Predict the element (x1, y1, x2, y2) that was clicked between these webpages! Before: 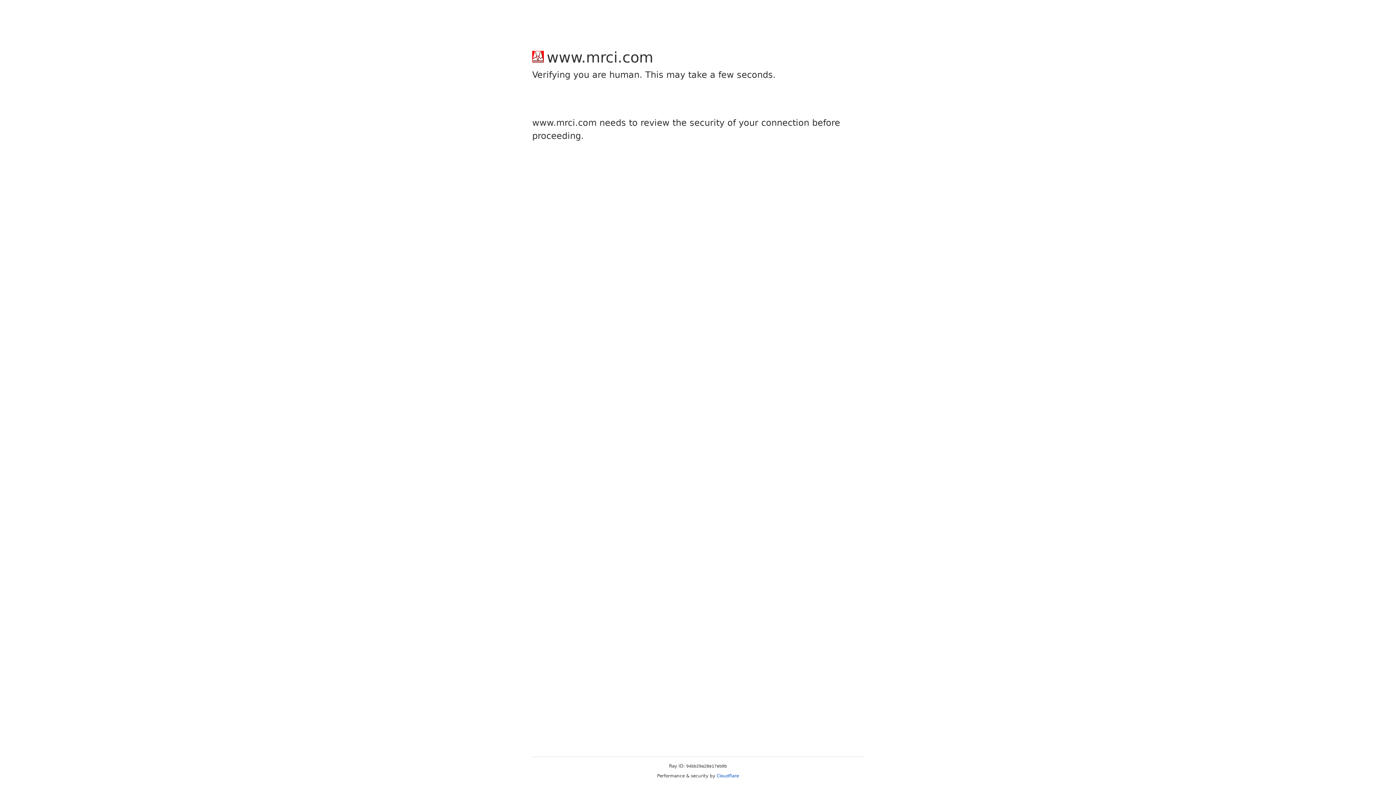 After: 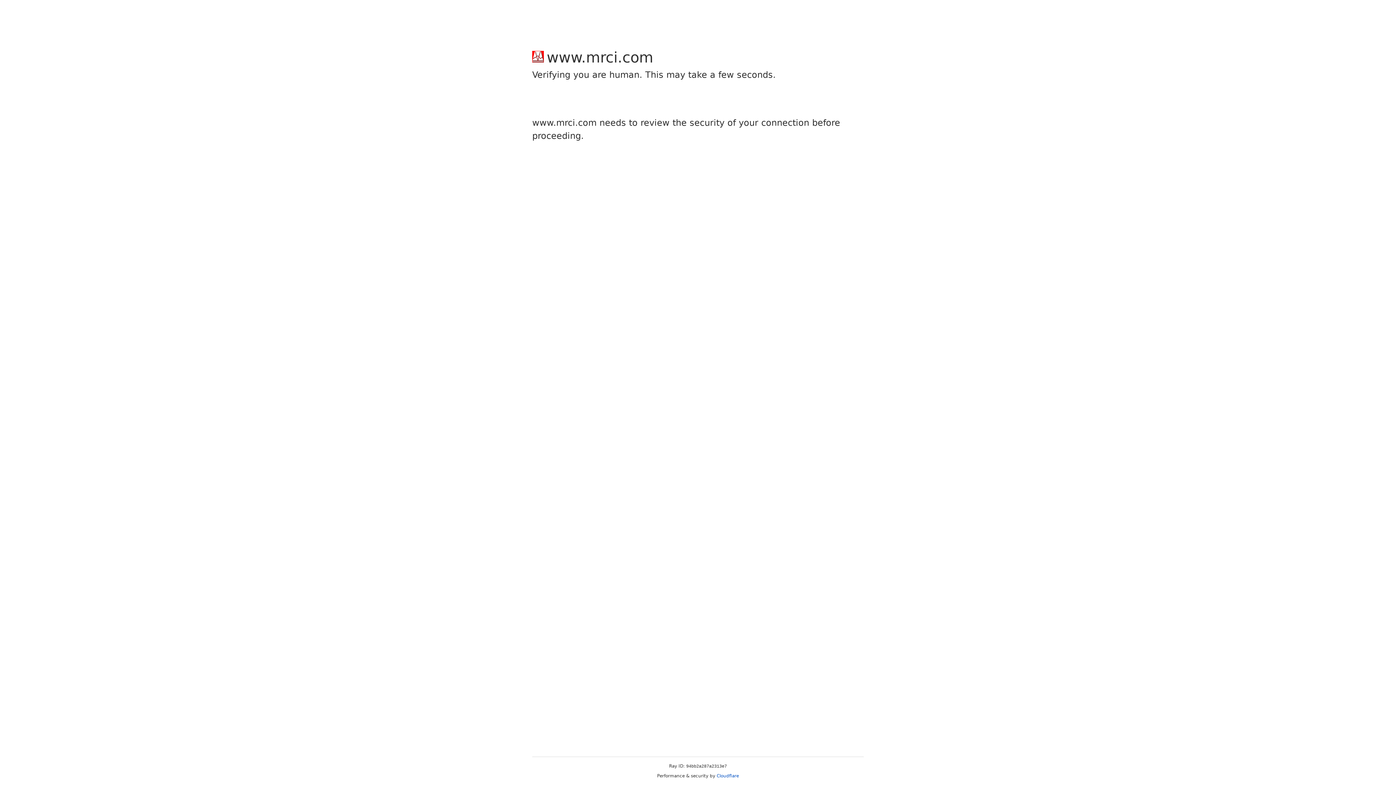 Action: bbox: (716, 773, 739, 778) label: Cloudflare